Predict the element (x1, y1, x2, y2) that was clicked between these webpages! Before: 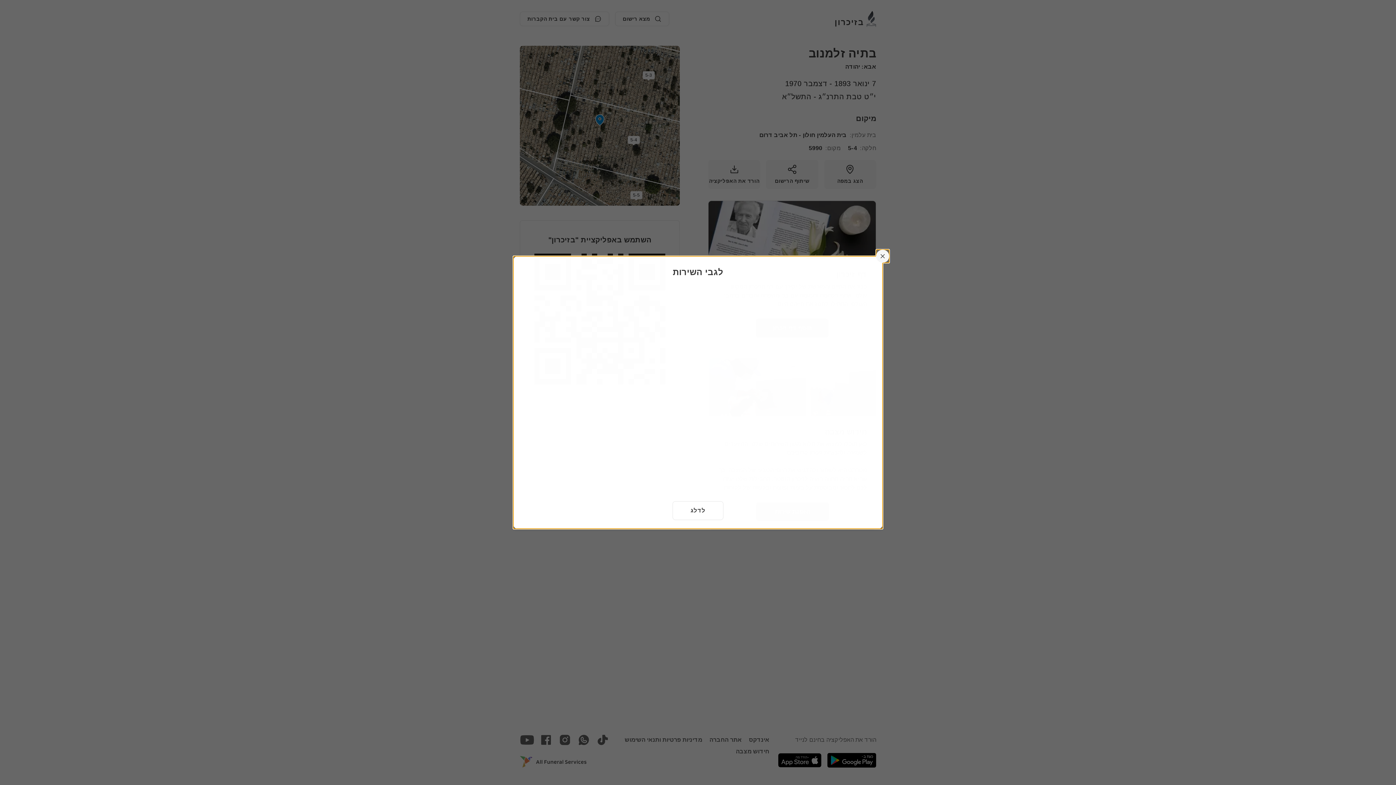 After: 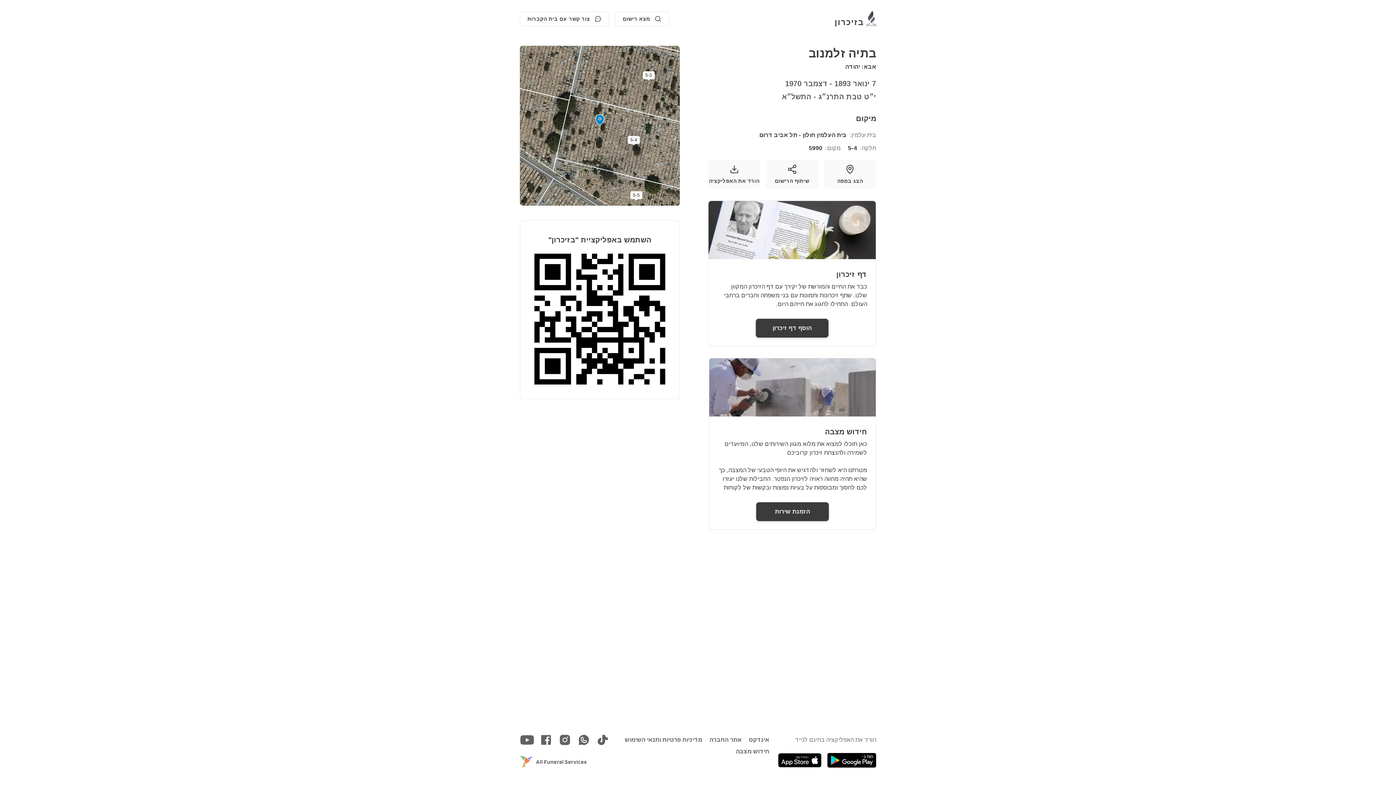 Action: bbox: (876, 249, 889, 262) label: לשחרר